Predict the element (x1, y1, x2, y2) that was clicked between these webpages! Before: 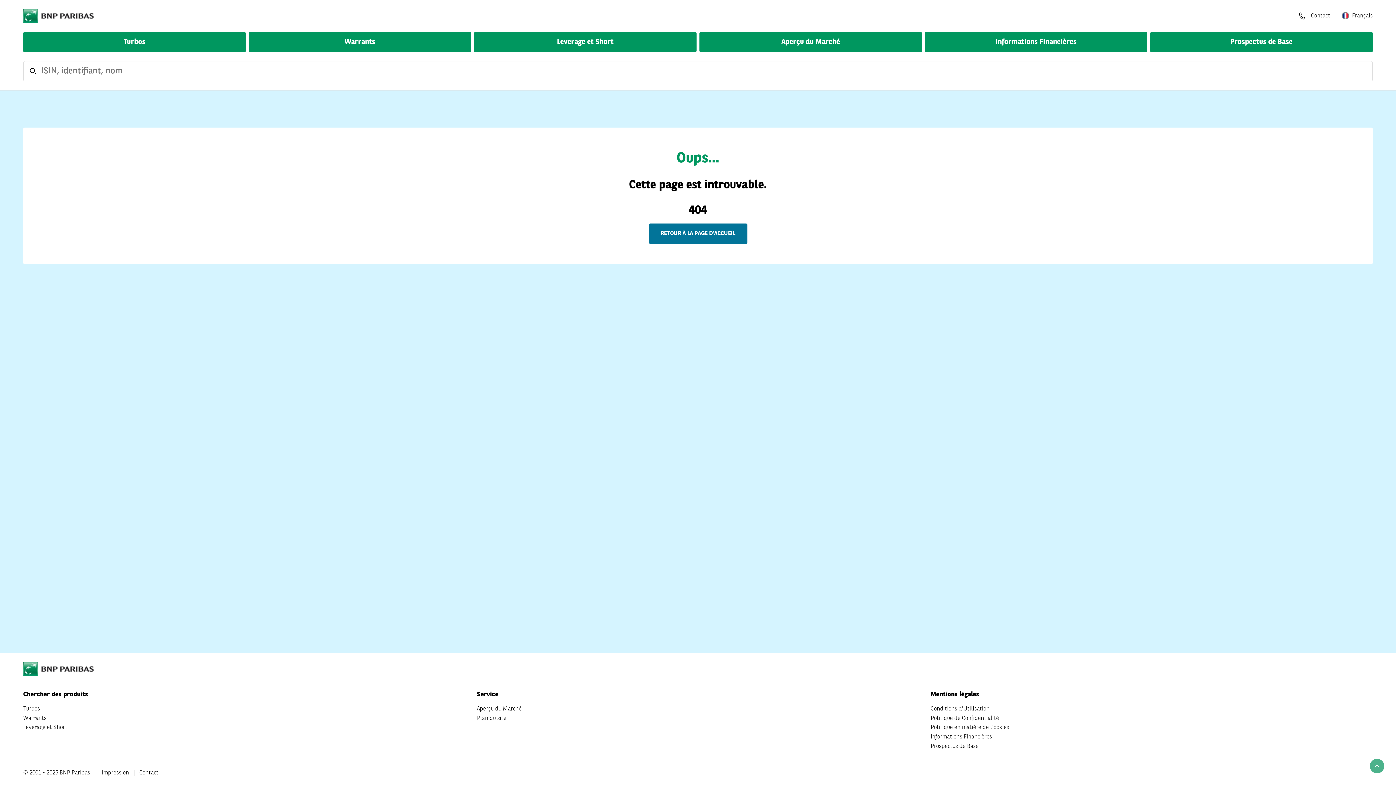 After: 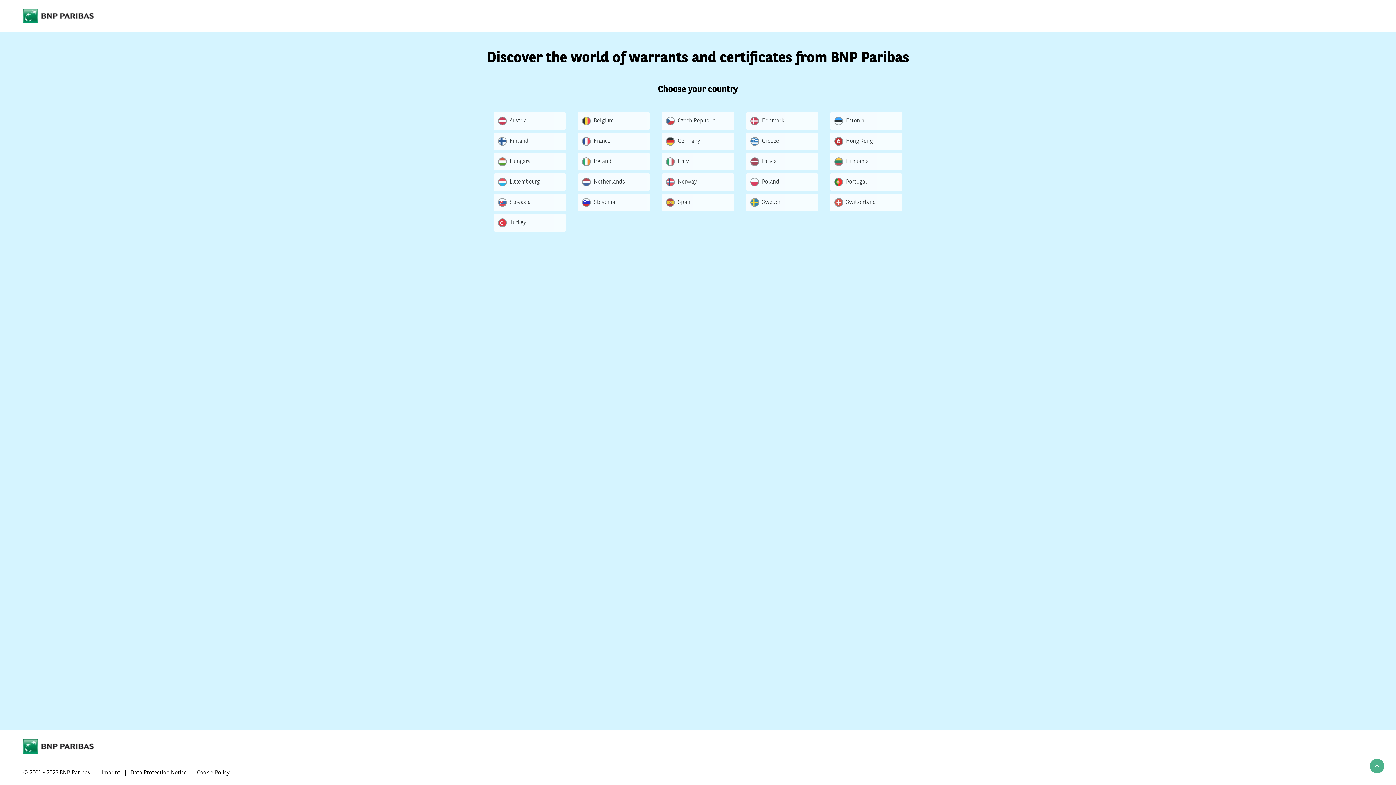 Action: bbox: (23, 714, 46, 723) label: Warrants